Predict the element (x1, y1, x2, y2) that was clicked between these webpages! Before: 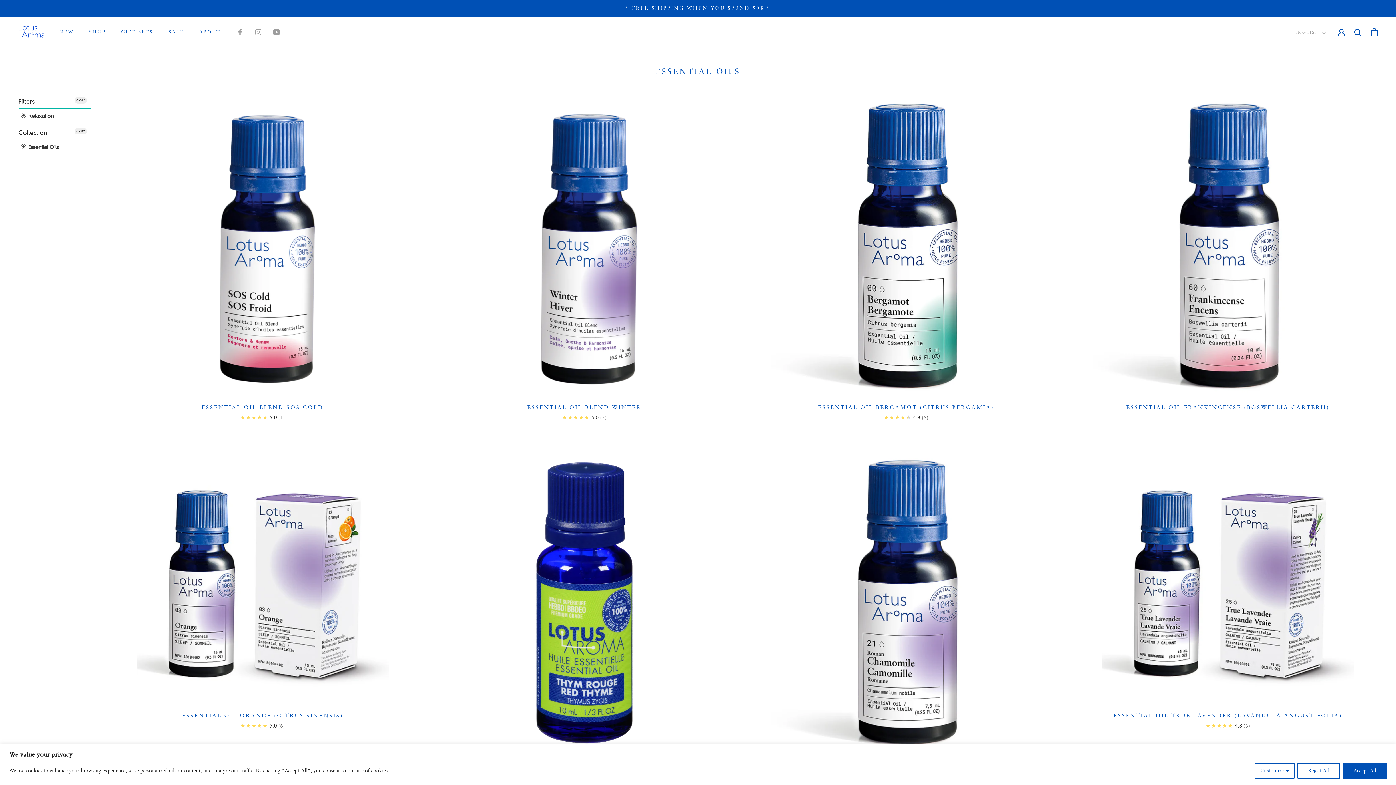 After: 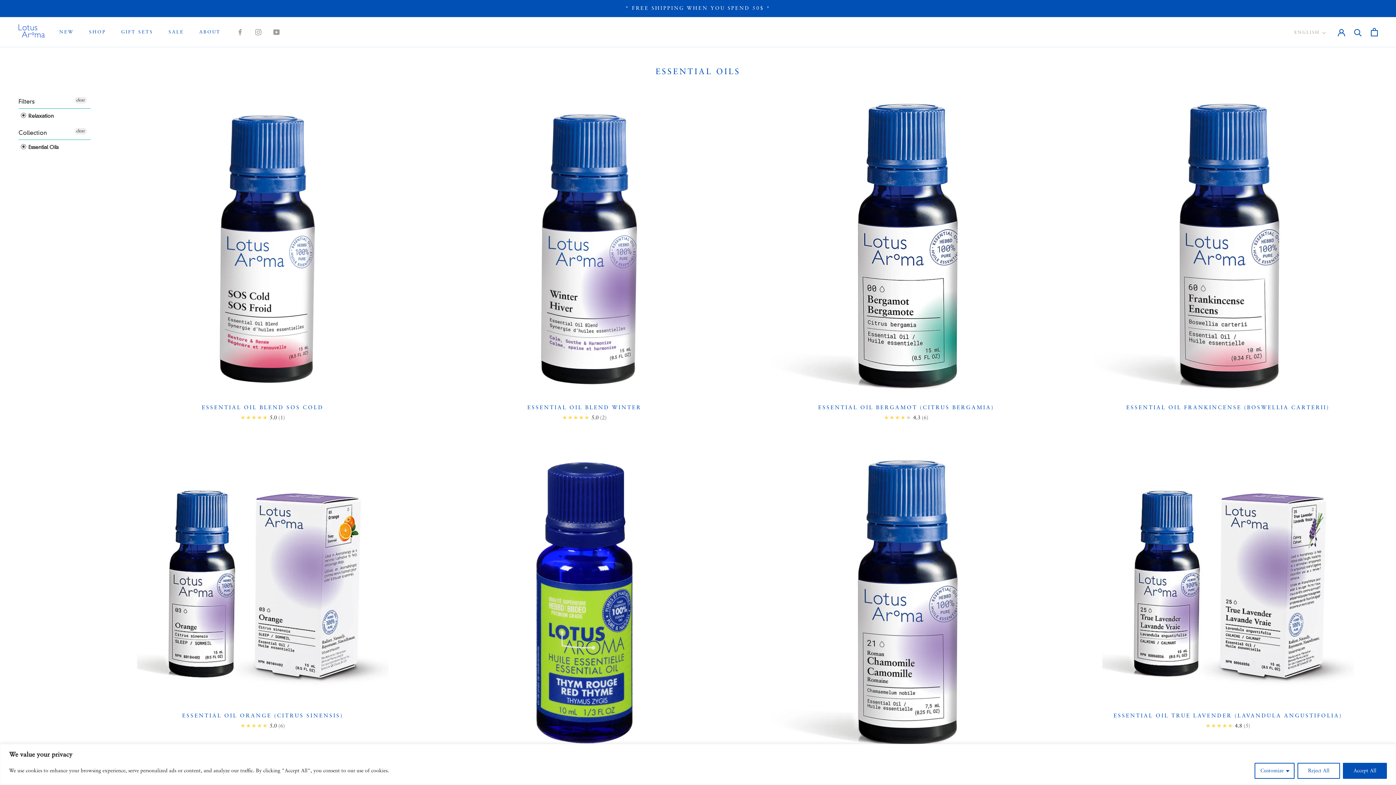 Action: label: YouTube bbox: (273, 27, 279, 37)